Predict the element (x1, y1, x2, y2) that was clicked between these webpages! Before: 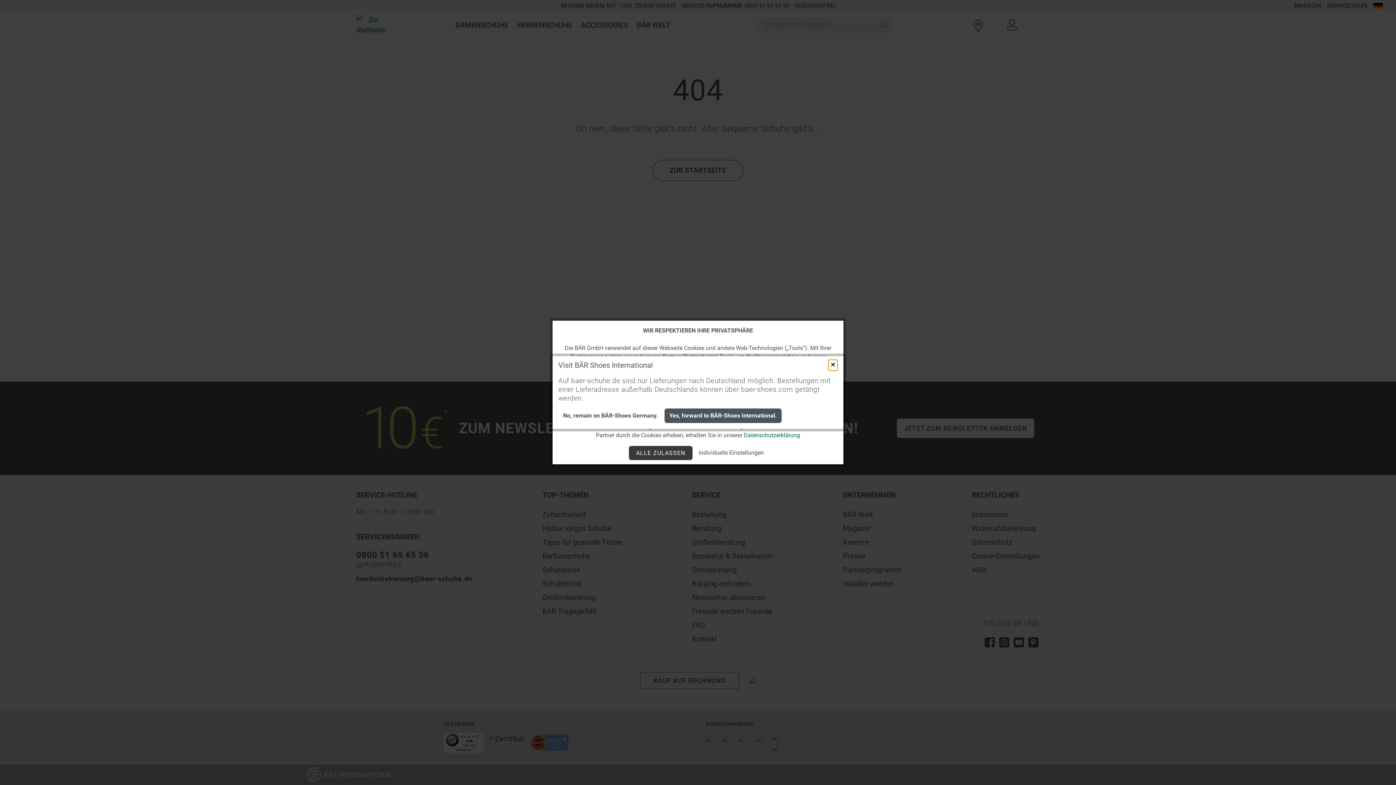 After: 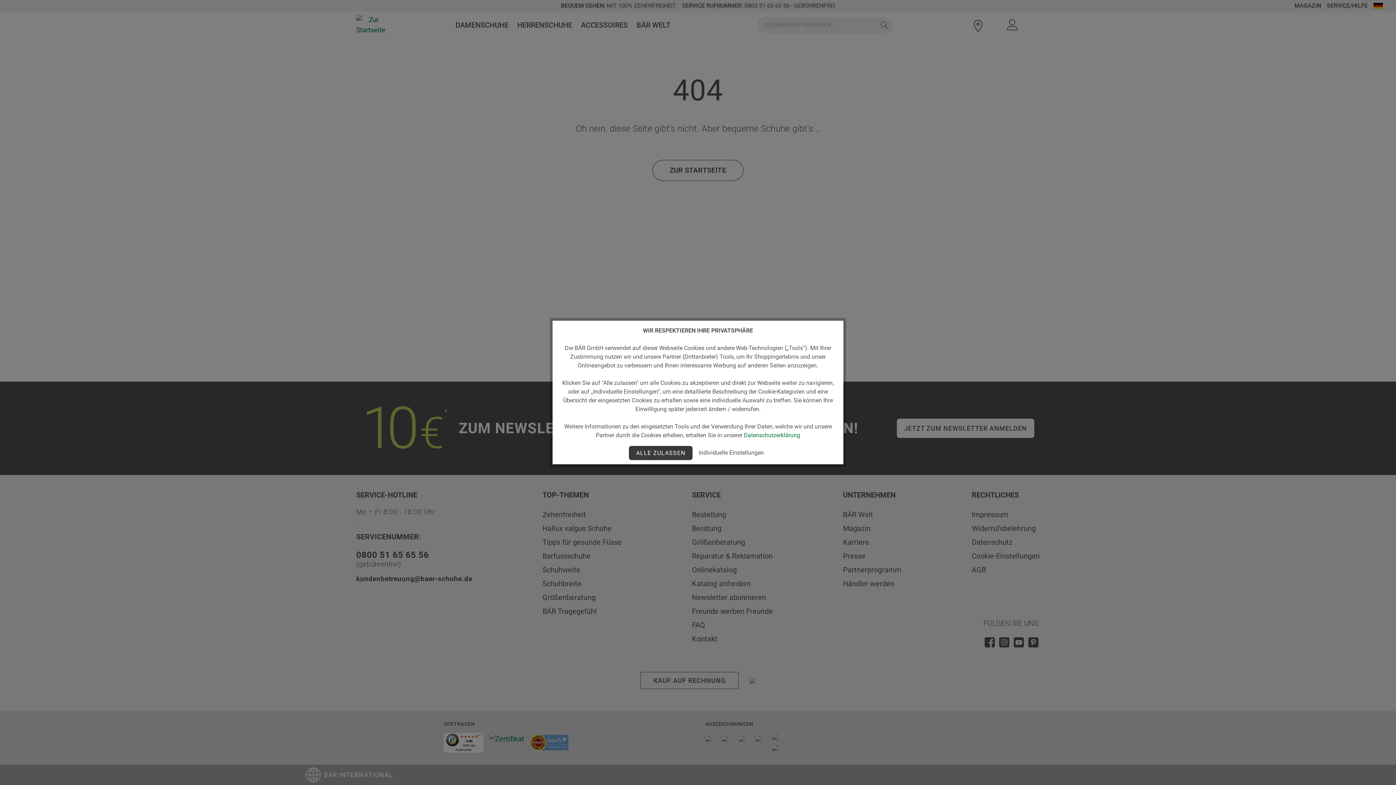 Action: bbox: (828, 360, 837, 370) label: Close